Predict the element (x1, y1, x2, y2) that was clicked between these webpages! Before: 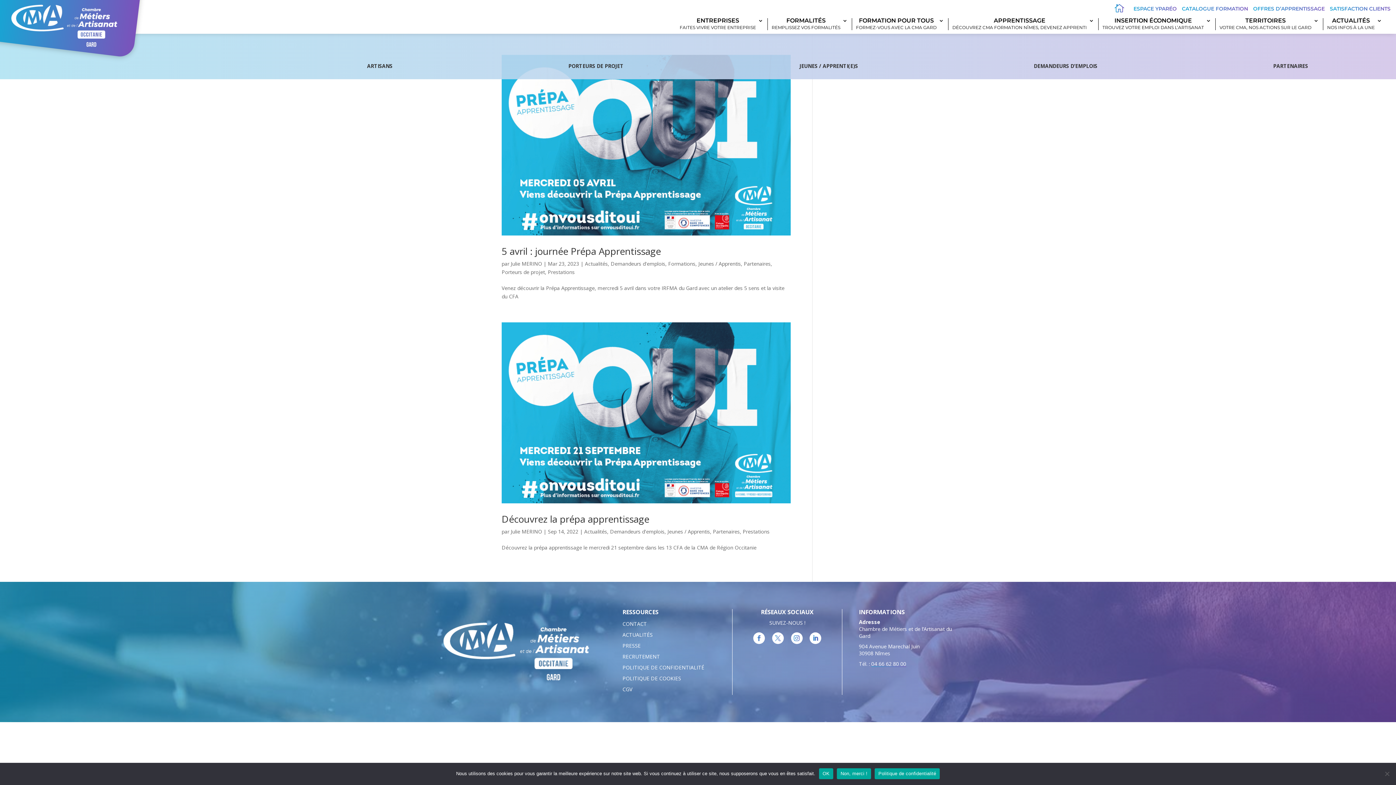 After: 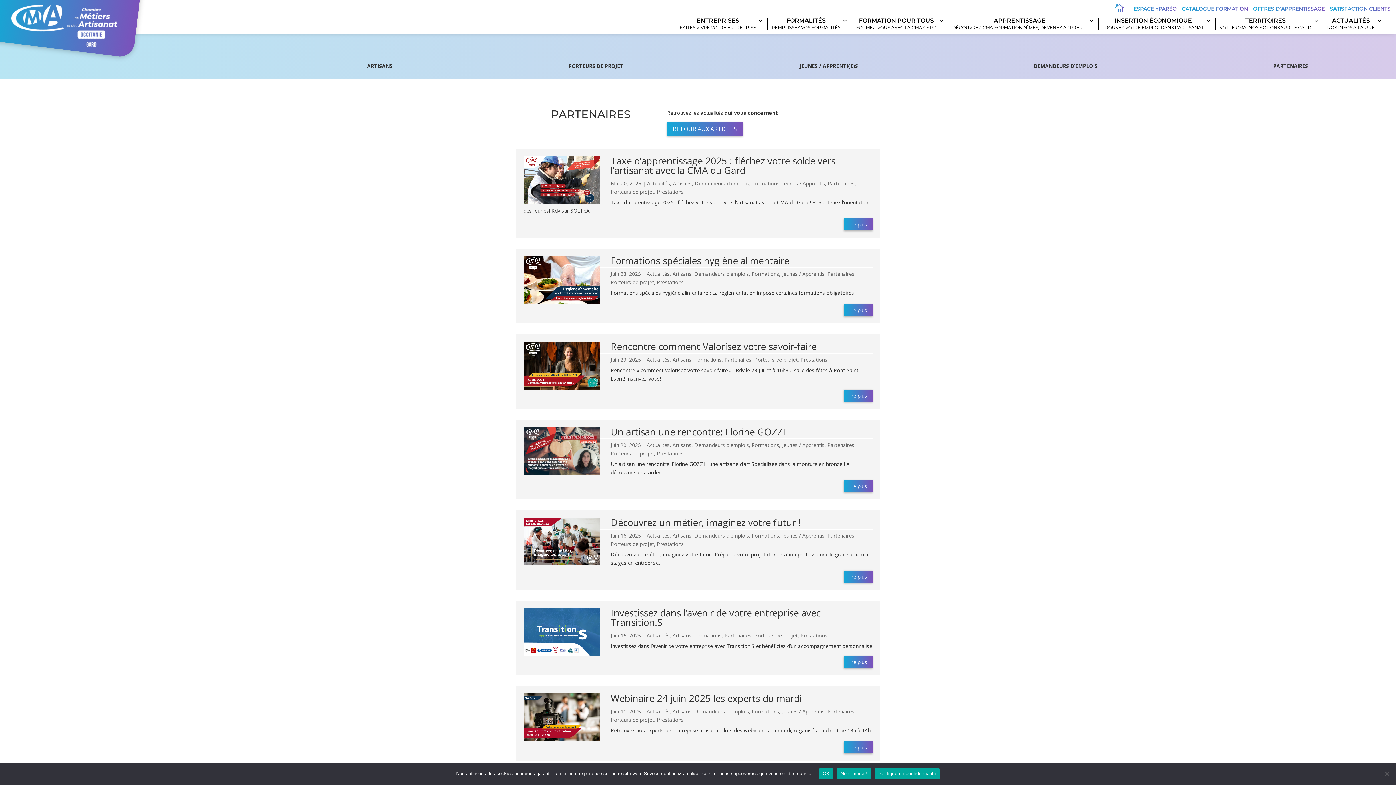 Action: label: Partenaires bbox: (713, 528, 740, 535)